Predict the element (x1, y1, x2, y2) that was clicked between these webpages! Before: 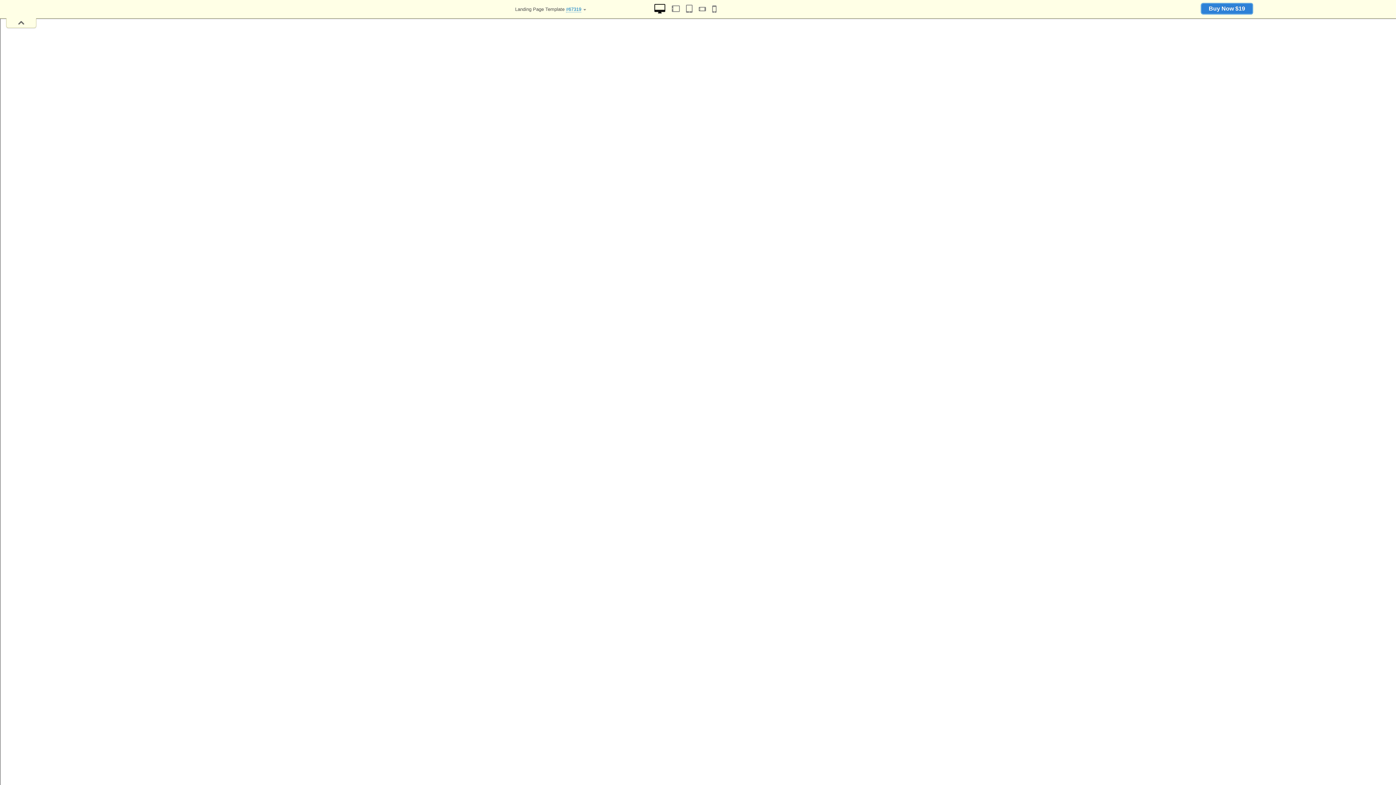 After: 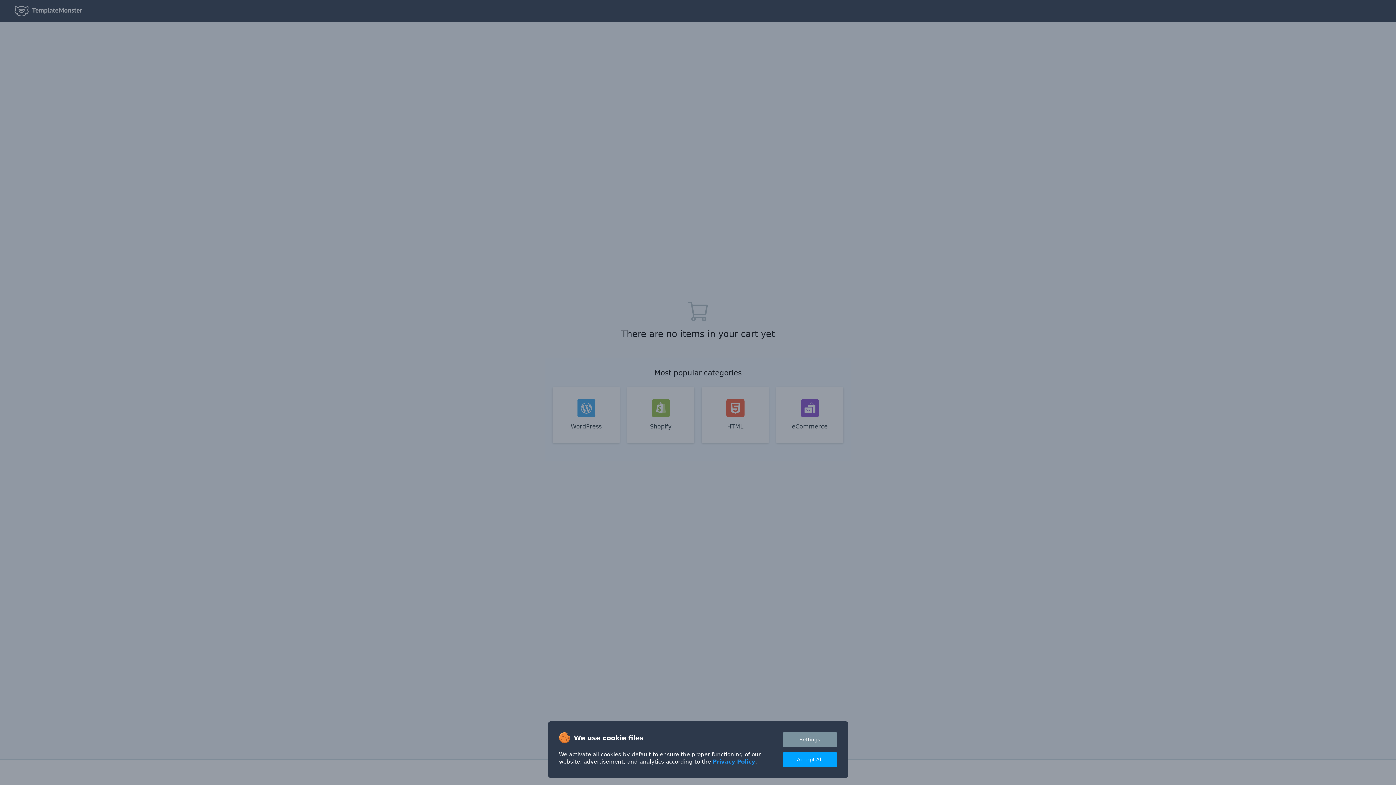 Action: bbox: (1201, 3, 1253, 14) label: Buy Now $19